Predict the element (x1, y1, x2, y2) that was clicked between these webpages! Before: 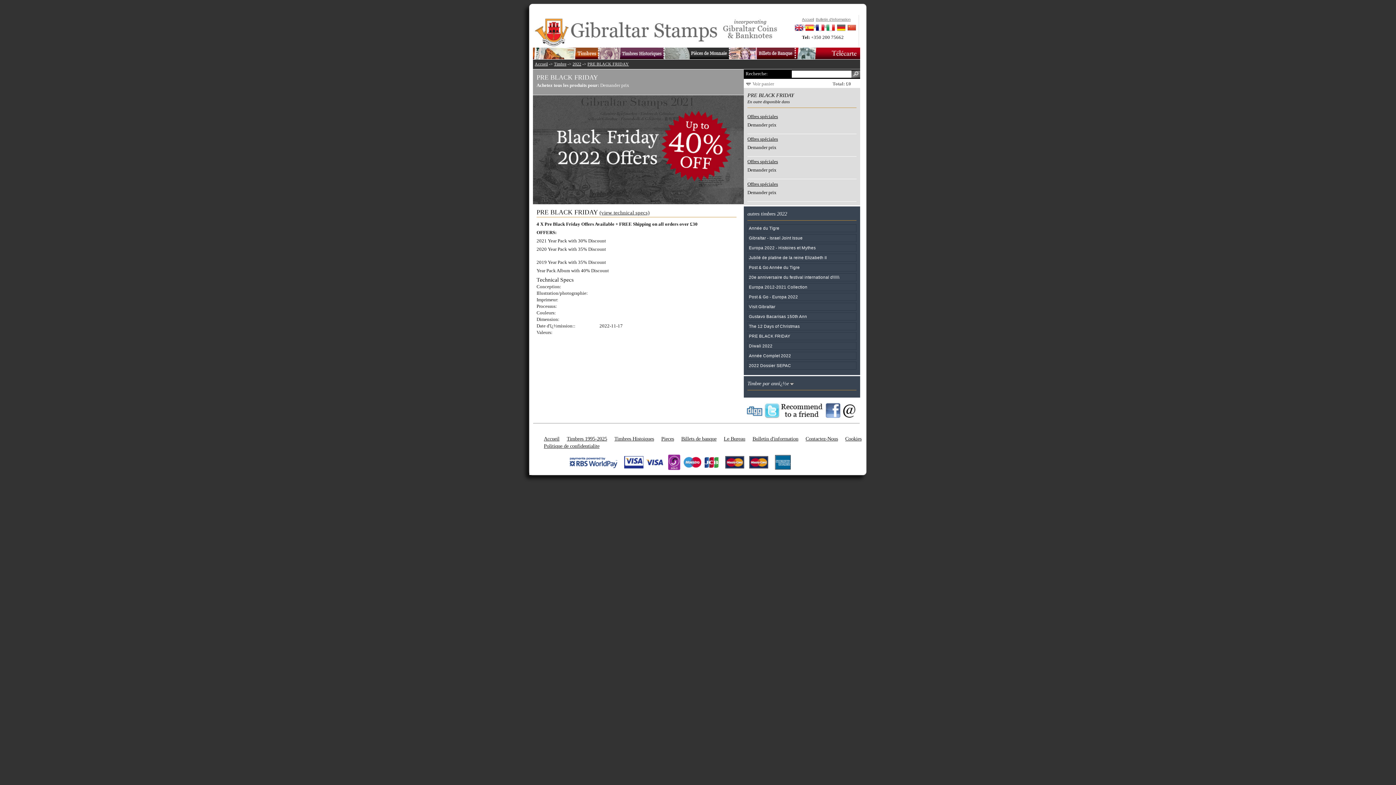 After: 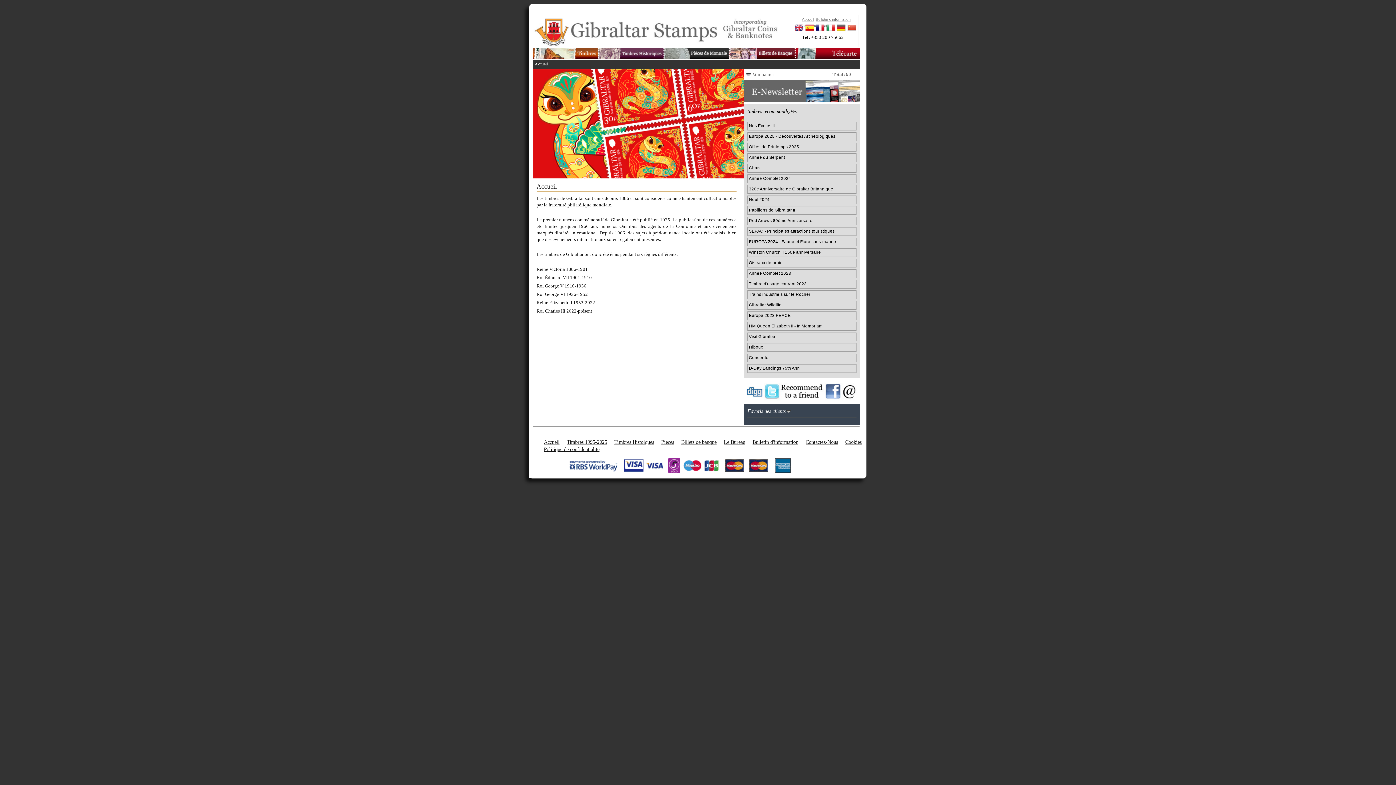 Action: label: Accueil bbox: (534, 61, 548, 66)